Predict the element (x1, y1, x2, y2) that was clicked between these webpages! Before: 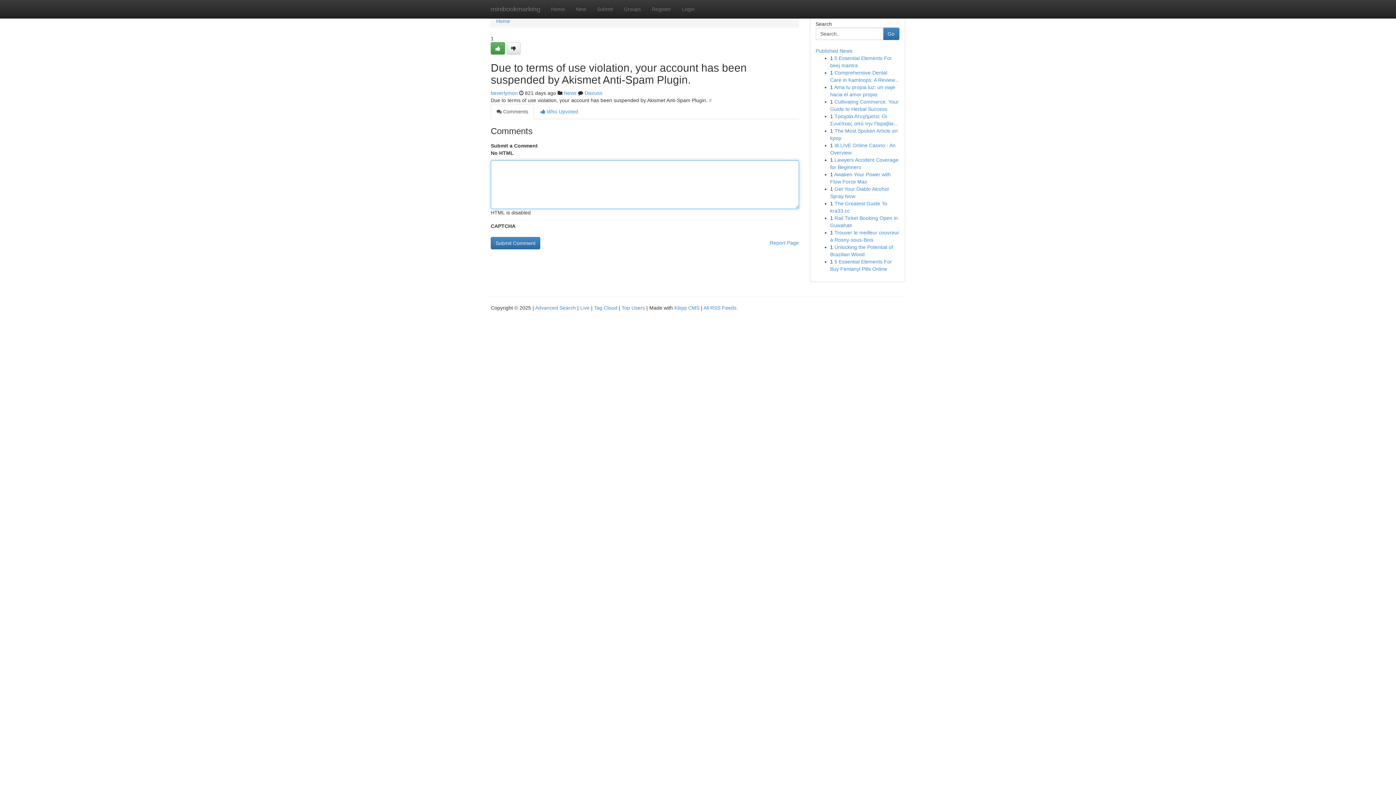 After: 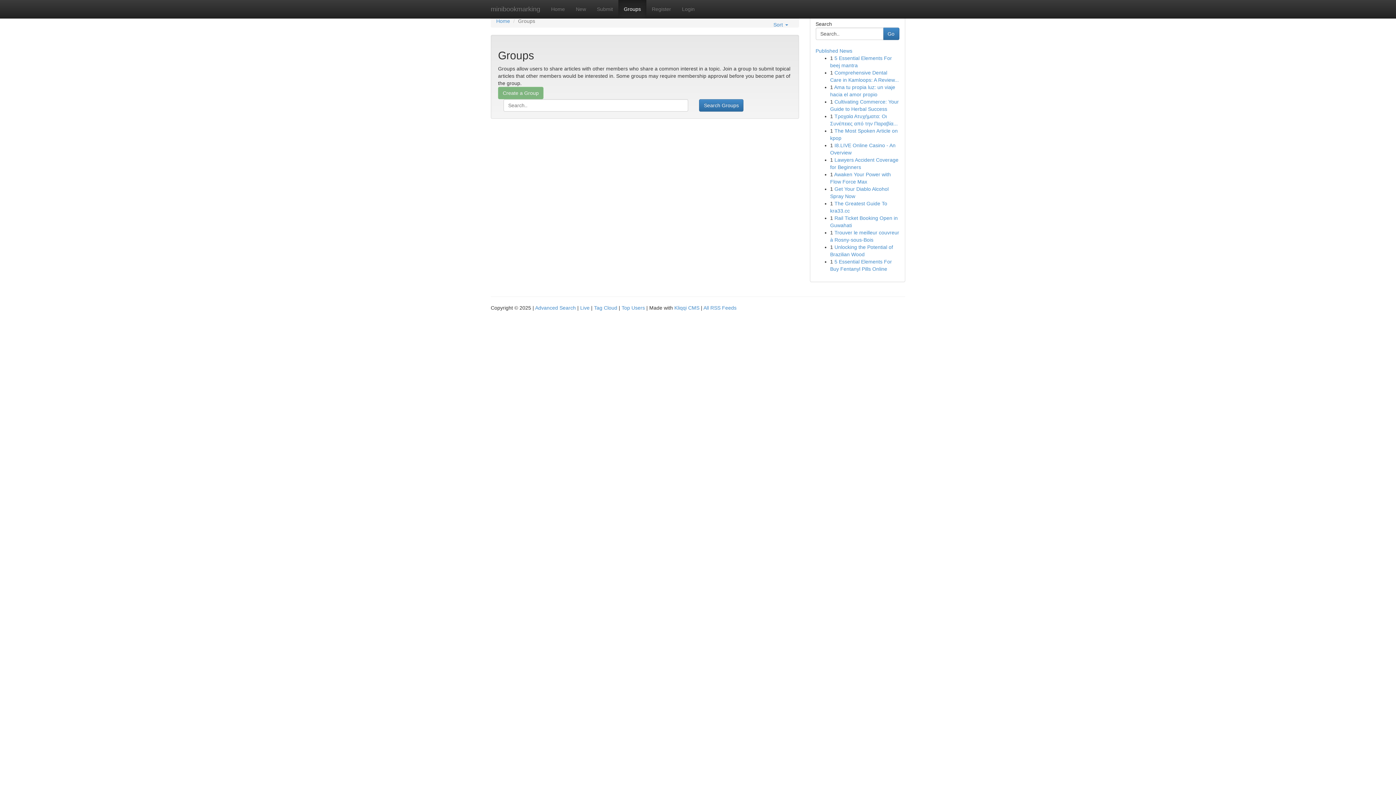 Action: label: Groups bbox: (618, 0, 646, 18)